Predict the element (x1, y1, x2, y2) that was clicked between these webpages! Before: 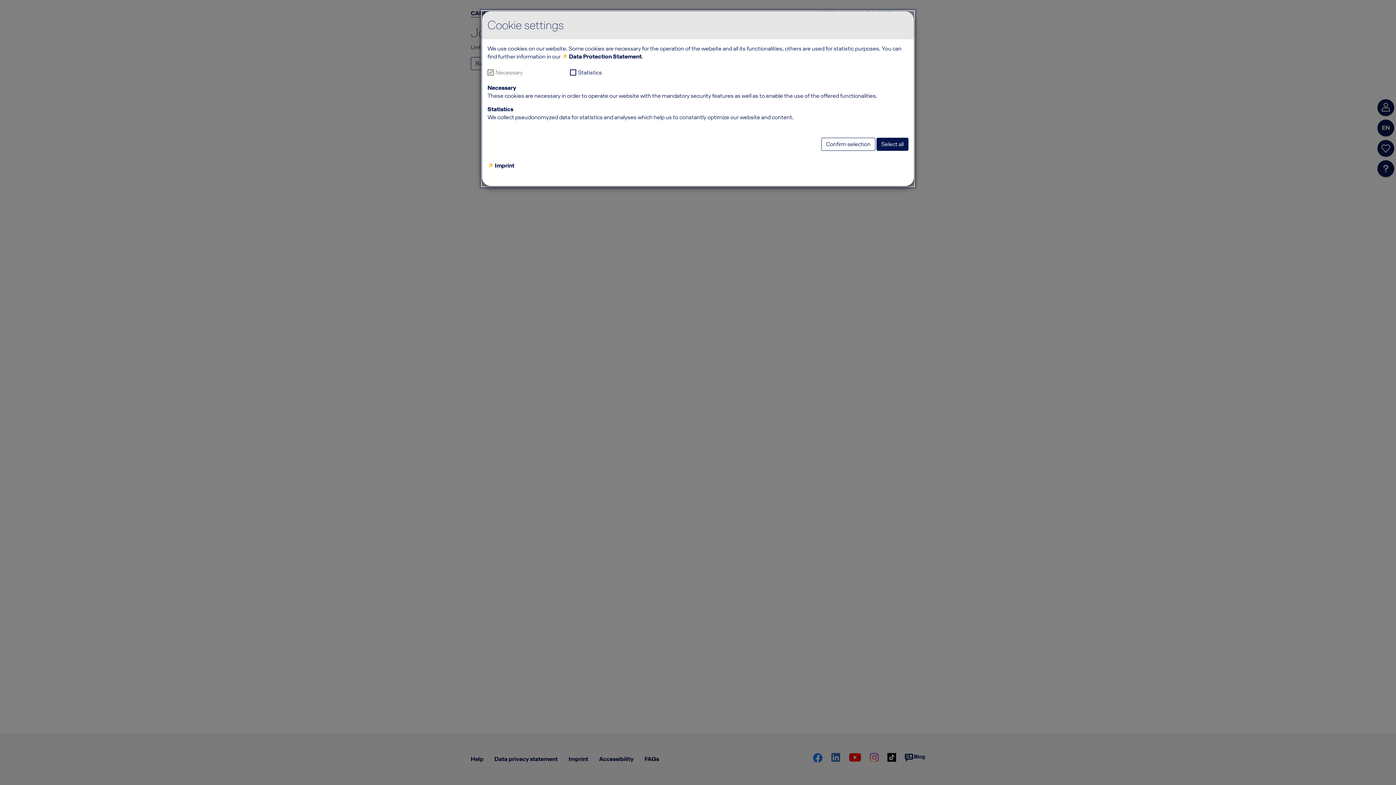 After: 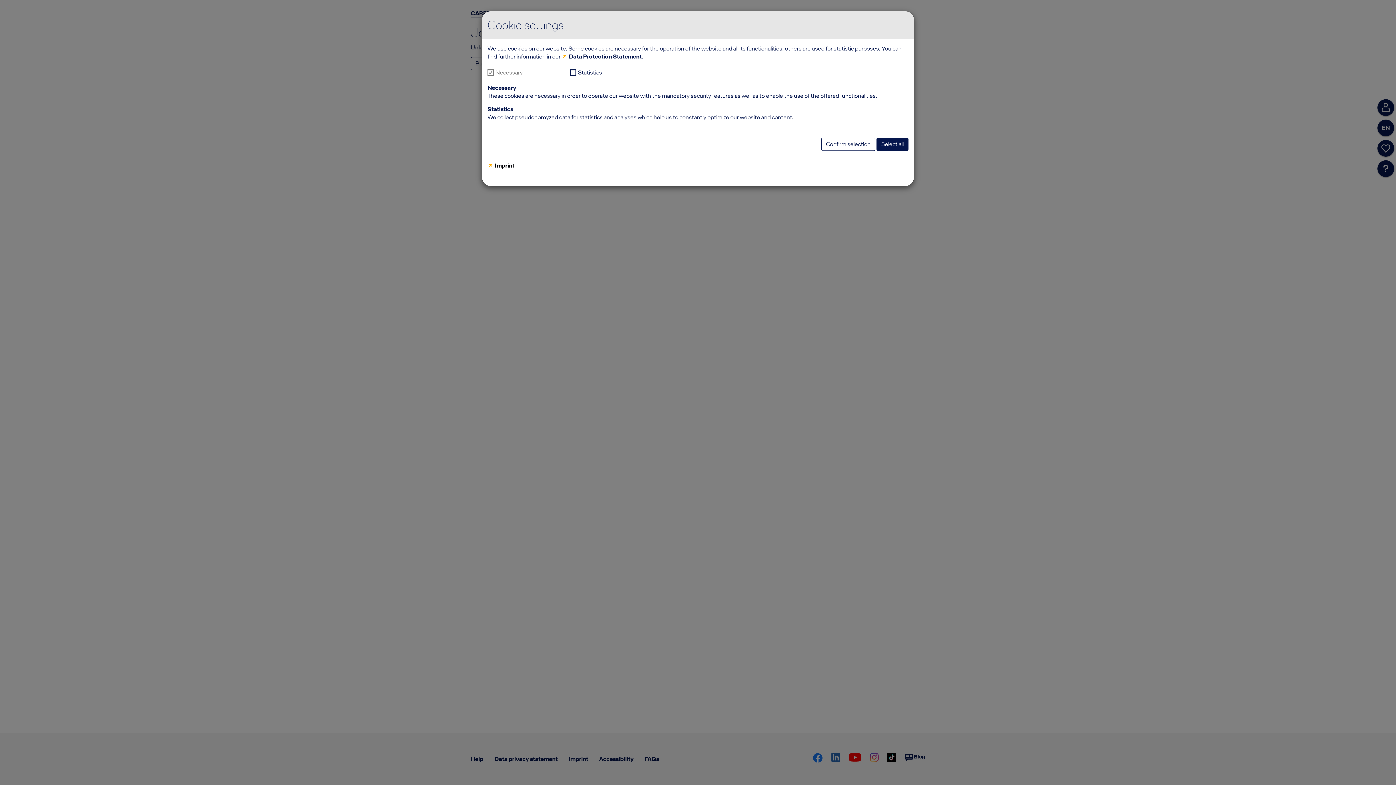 Action: label: Imprint bbox: (487, 161, 514, 169)